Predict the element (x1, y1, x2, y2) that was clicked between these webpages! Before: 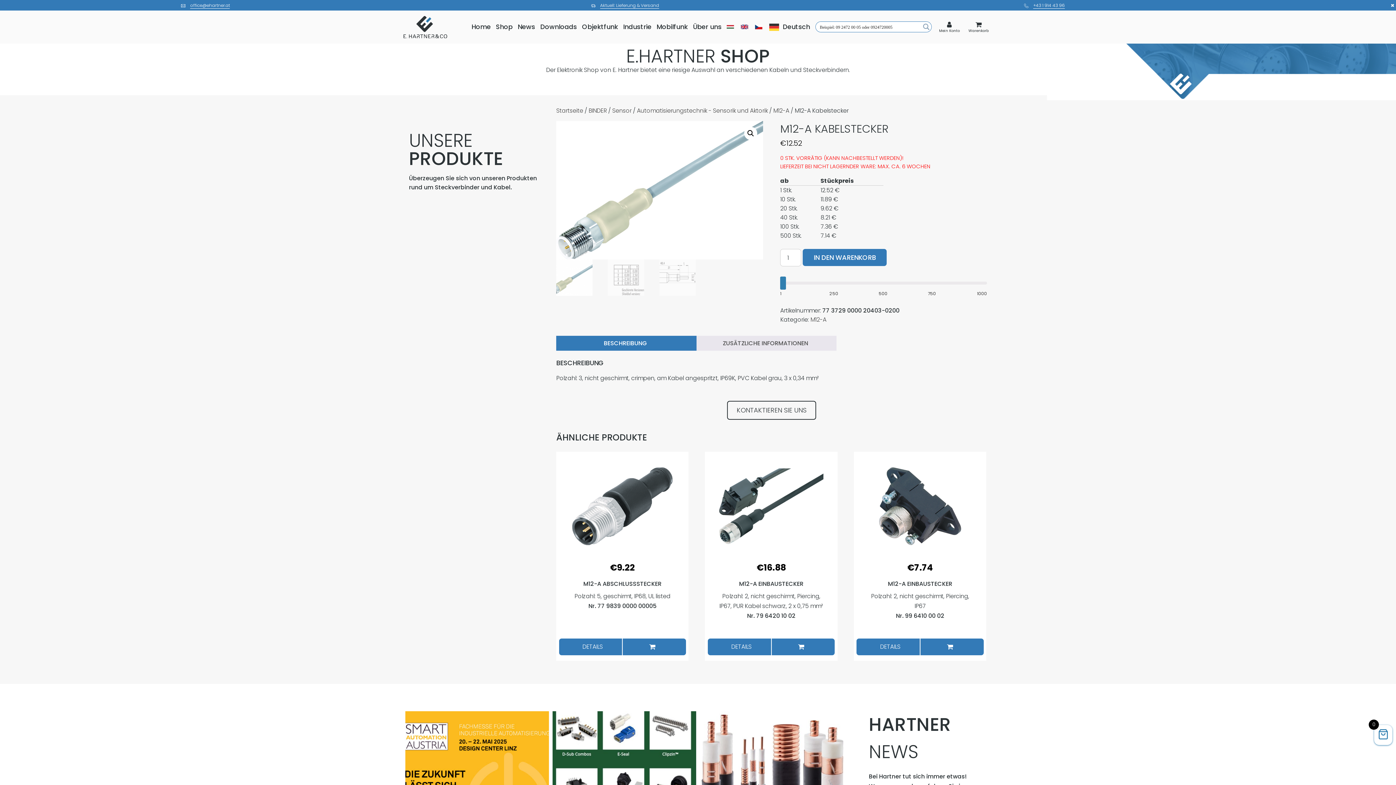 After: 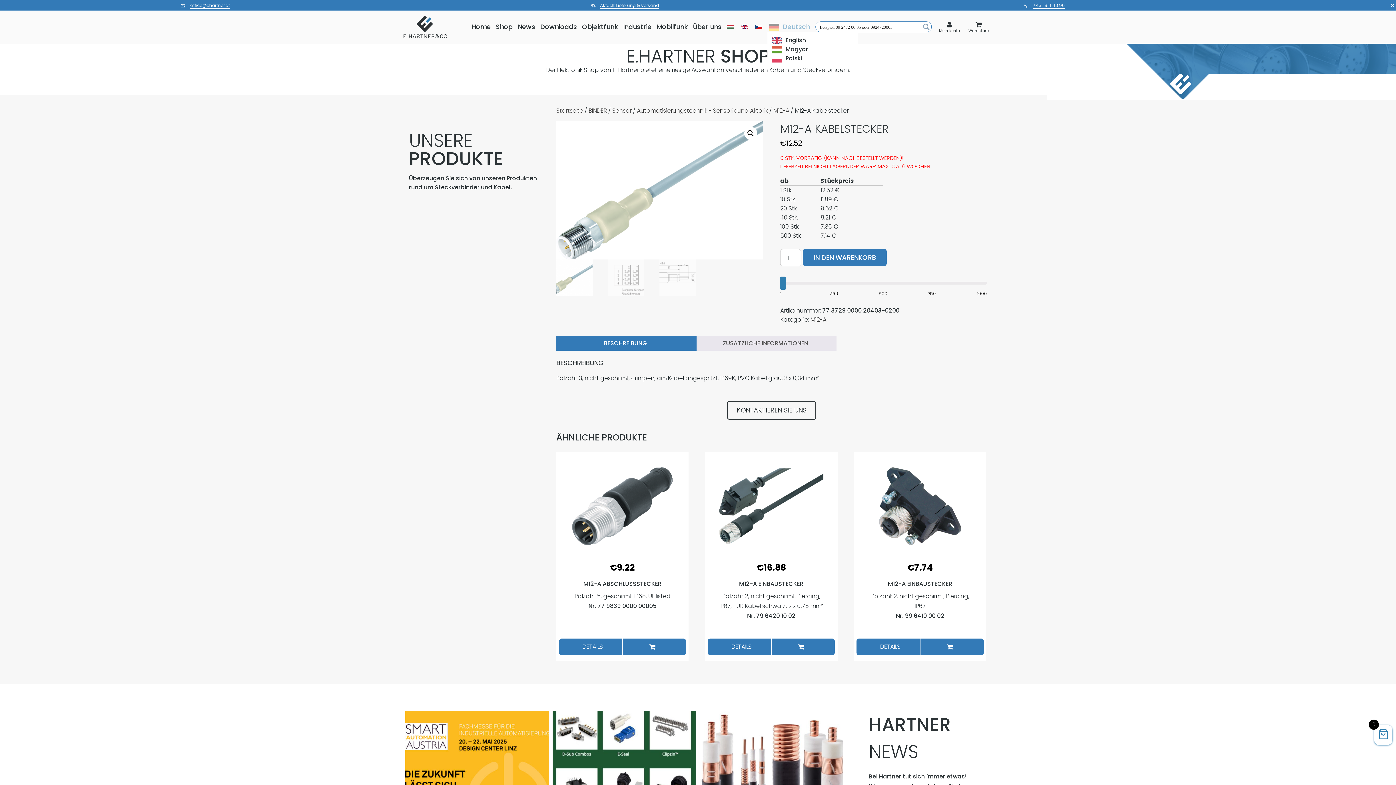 Action: label: Deutsch bbox: (767, 21, 812, 32)